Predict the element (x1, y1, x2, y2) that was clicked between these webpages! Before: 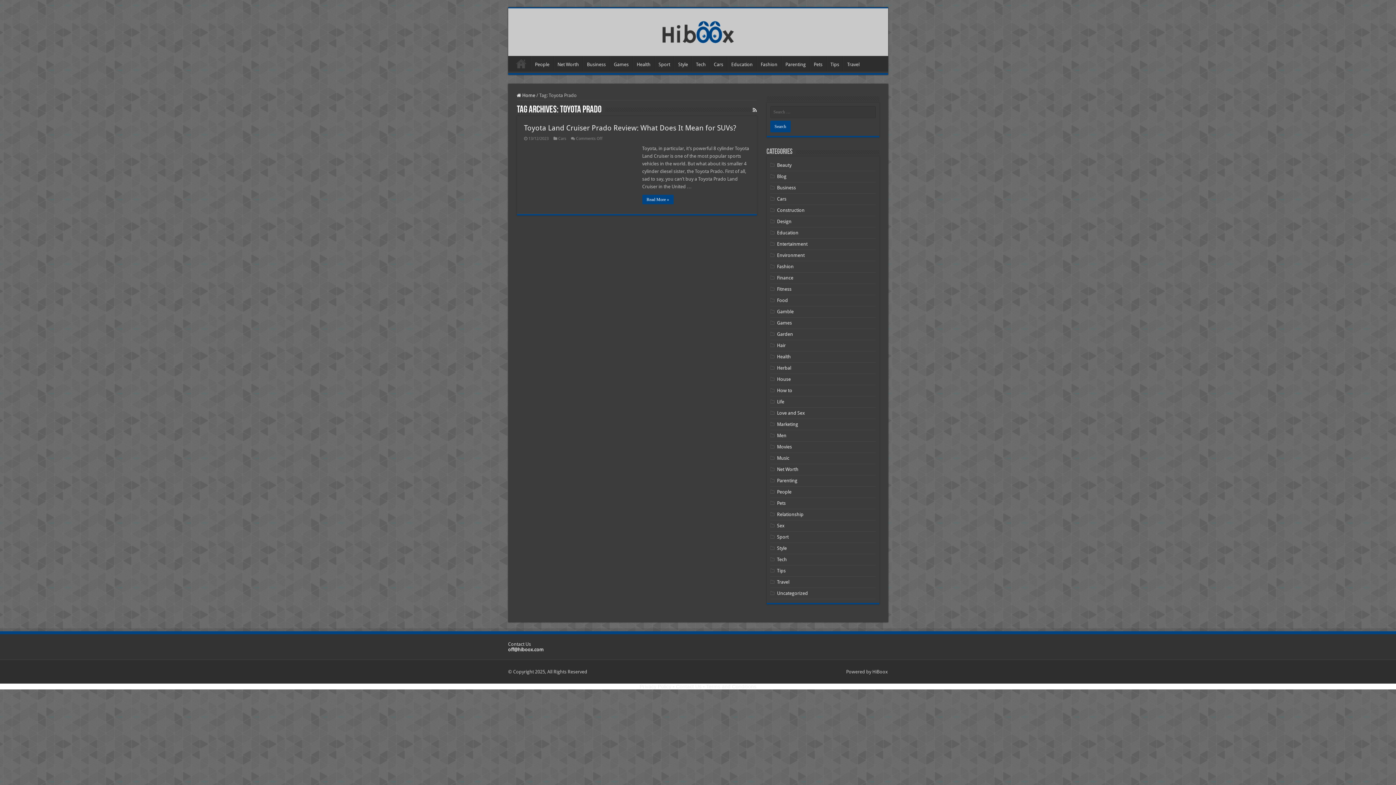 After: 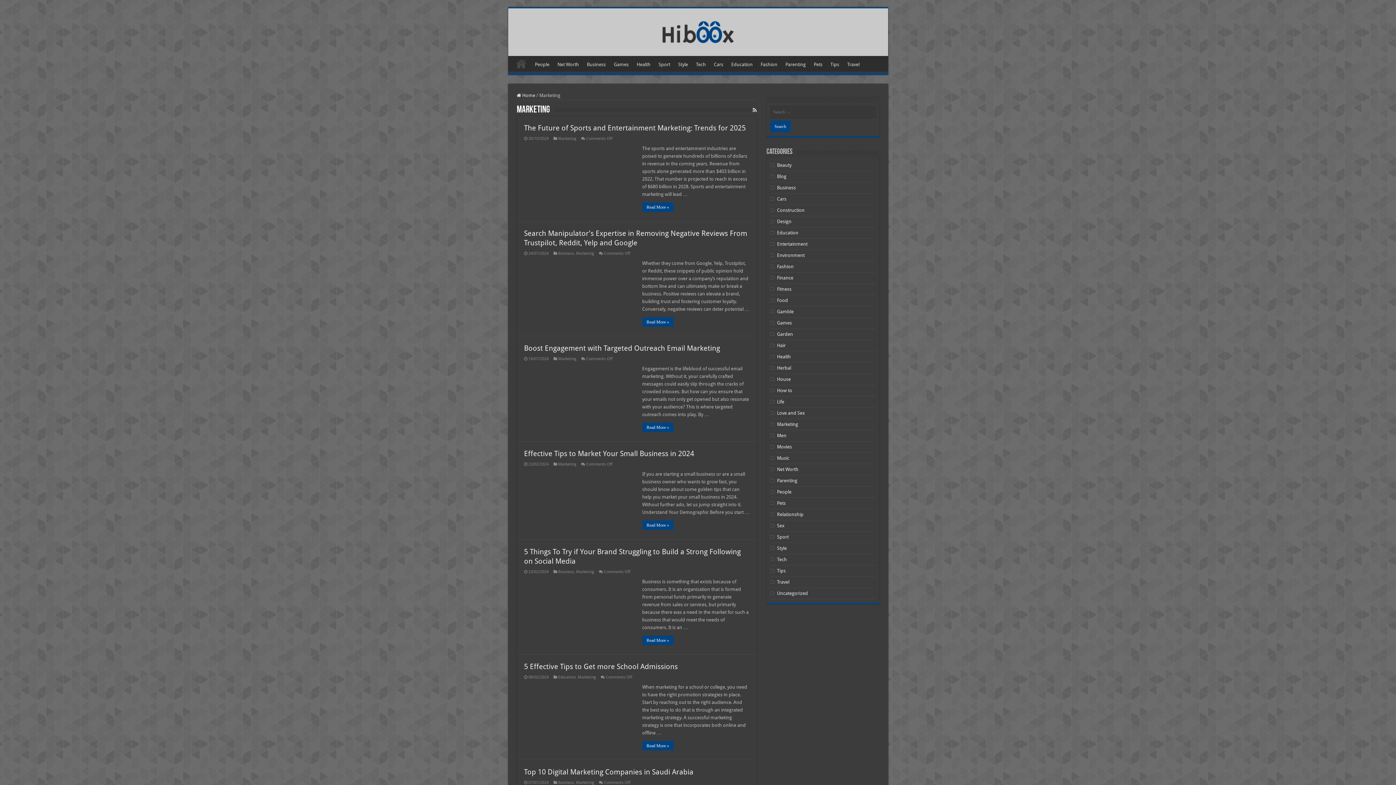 Action: label: Marketing bbox: (777, 421, 798, 427)